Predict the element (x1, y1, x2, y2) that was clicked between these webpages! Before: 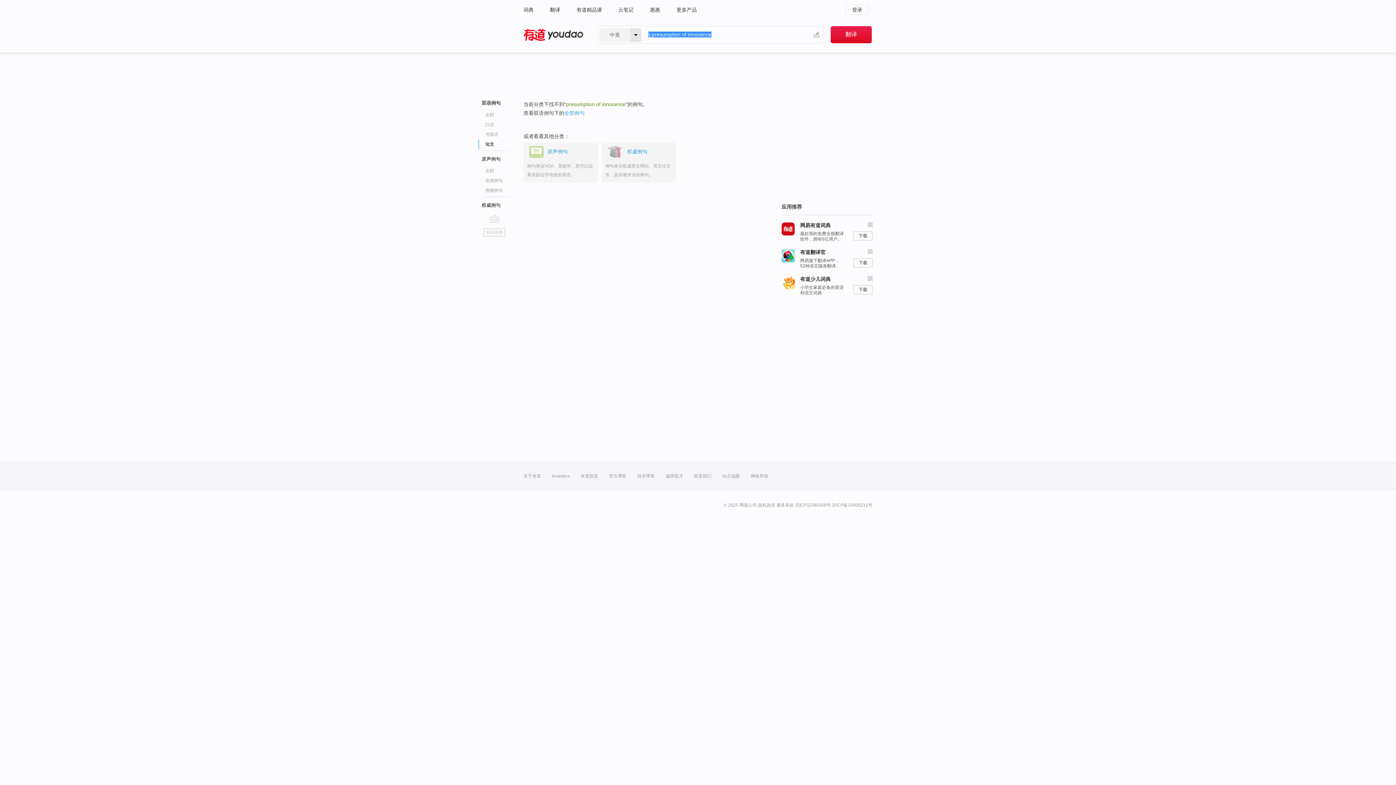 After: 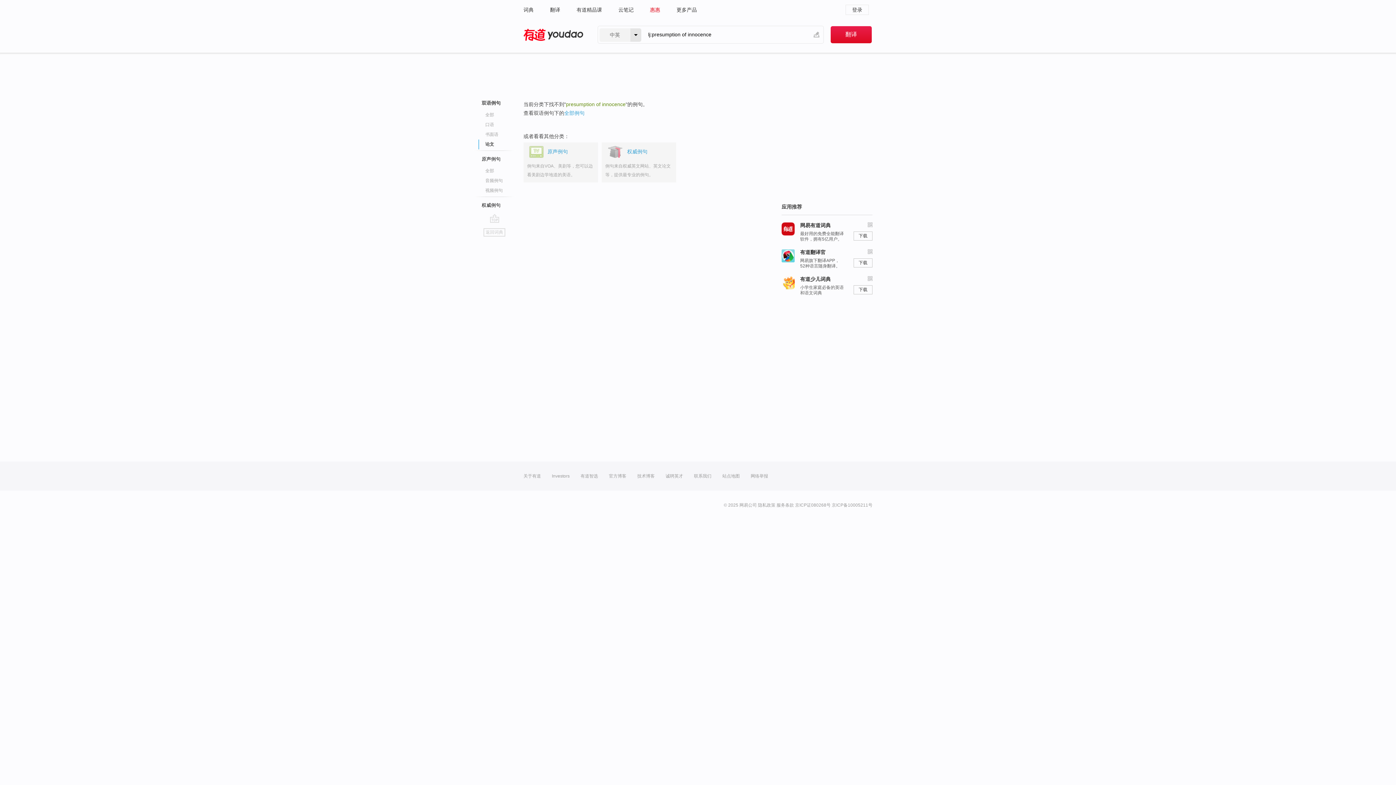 Action: label: 惠惠 bbox: (650, 0, 660, 19)